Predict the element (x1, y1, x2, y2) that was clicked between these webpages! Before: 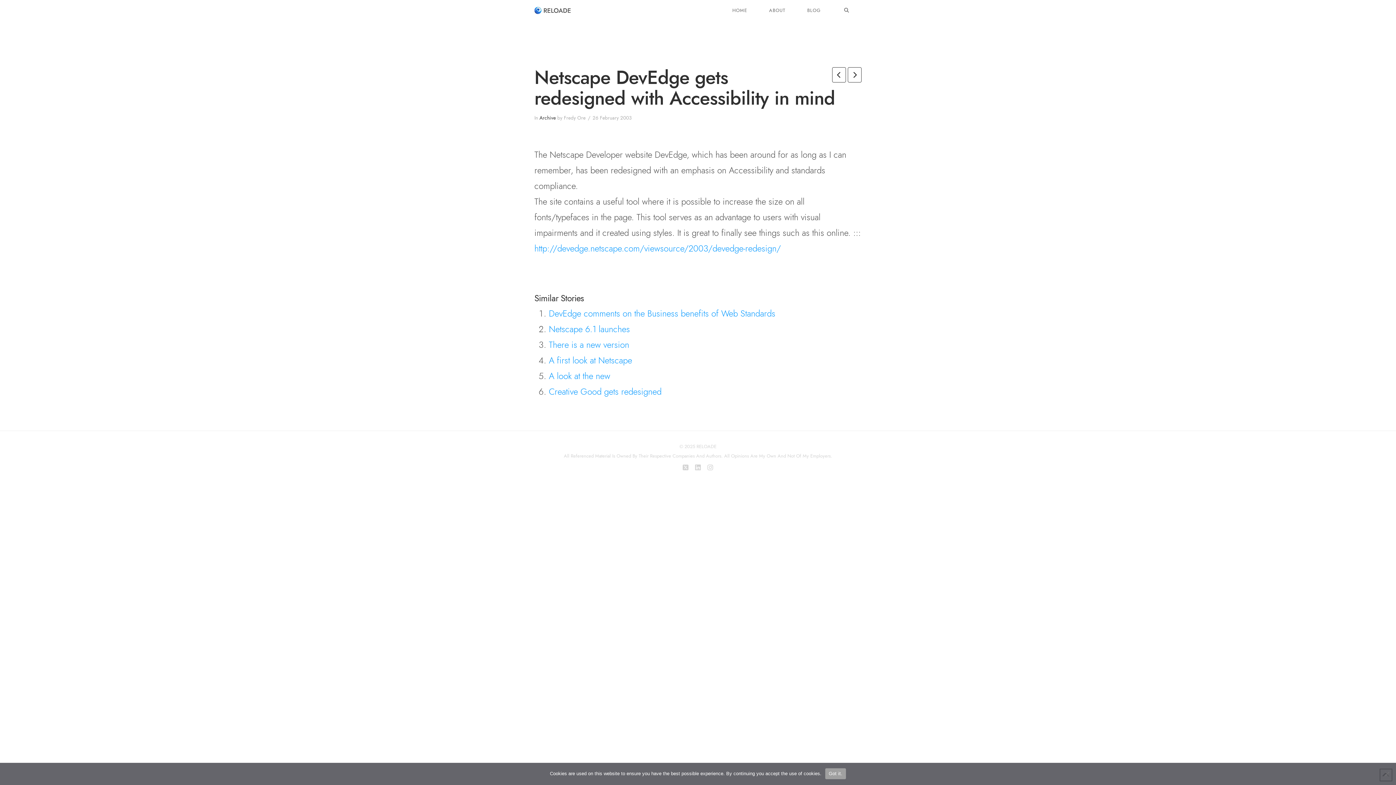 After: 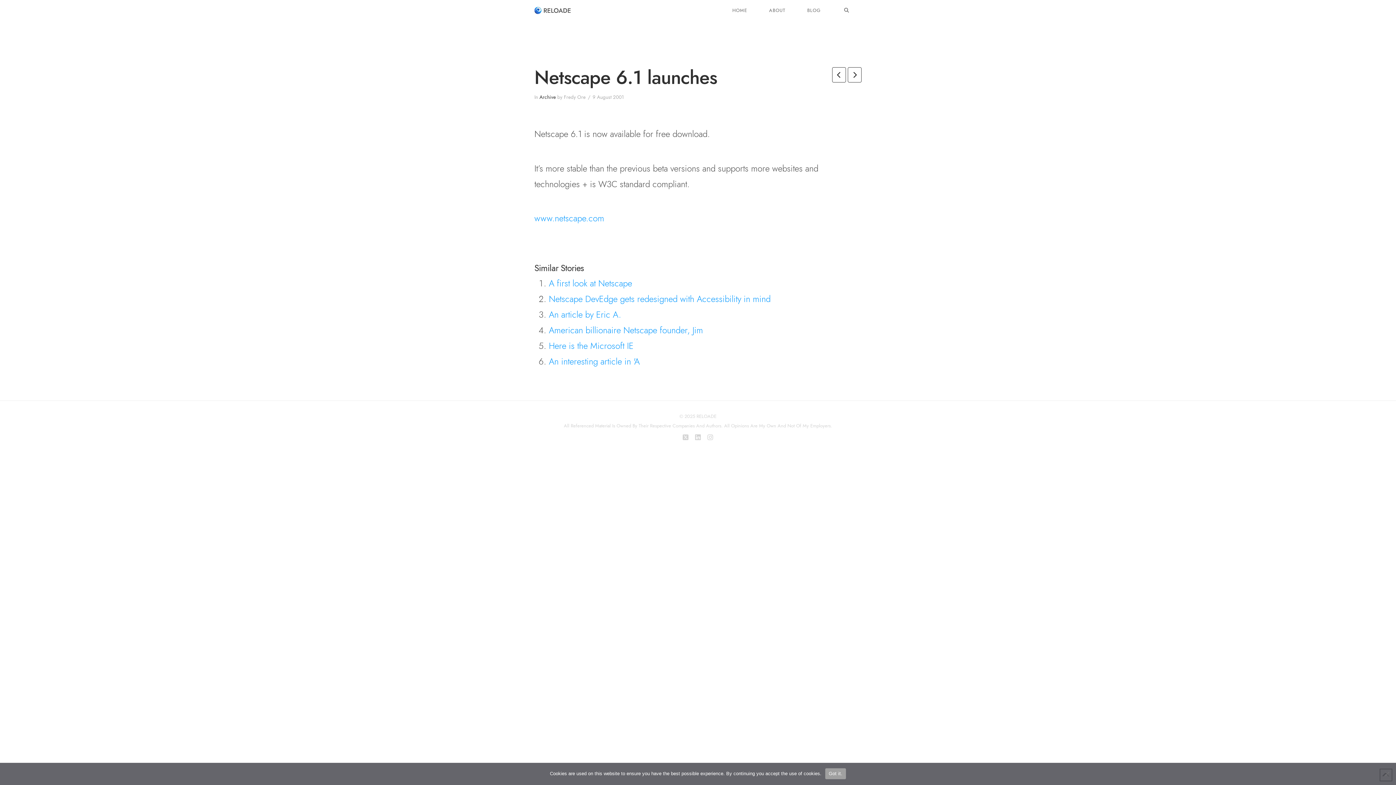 Action: bbox: (548, 322, 630, 335) label: Netscape 6.1 launches